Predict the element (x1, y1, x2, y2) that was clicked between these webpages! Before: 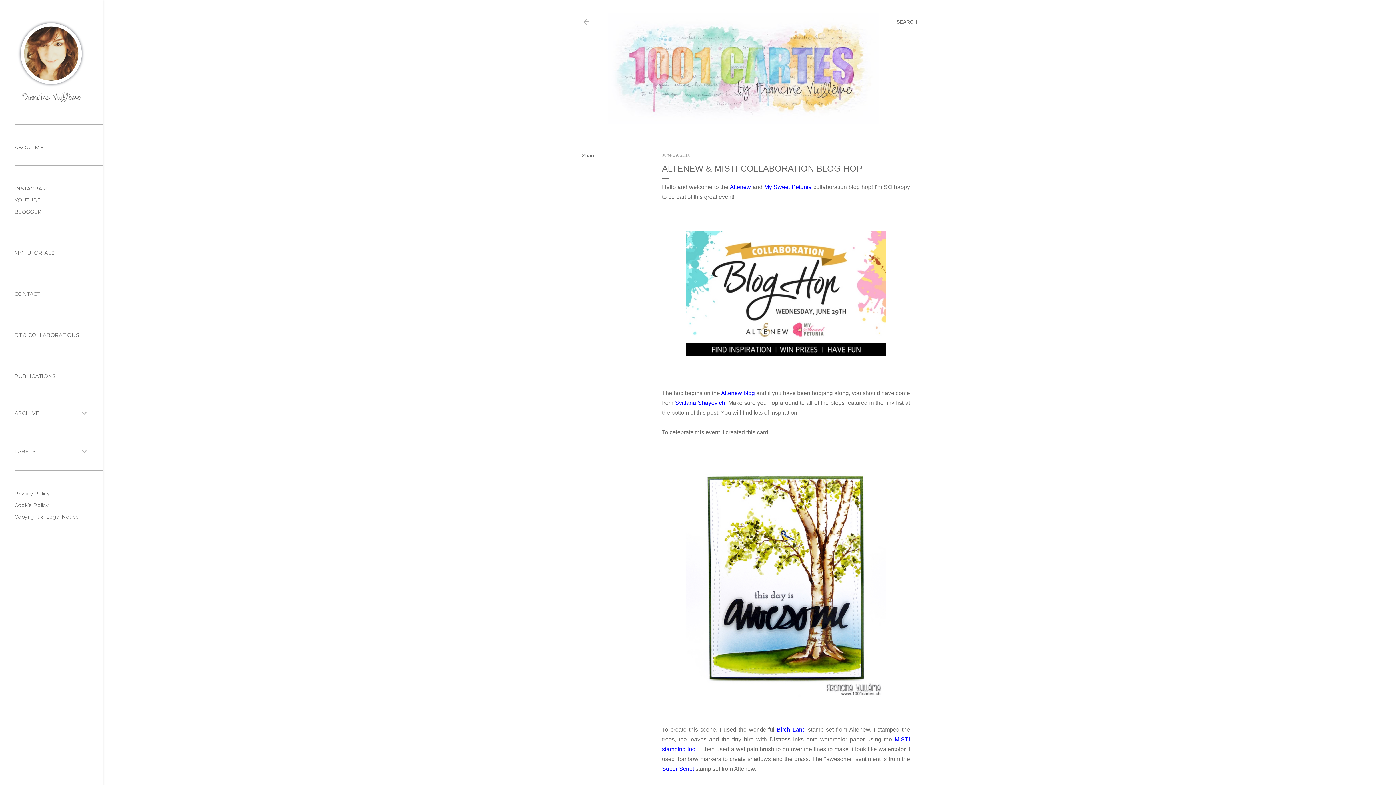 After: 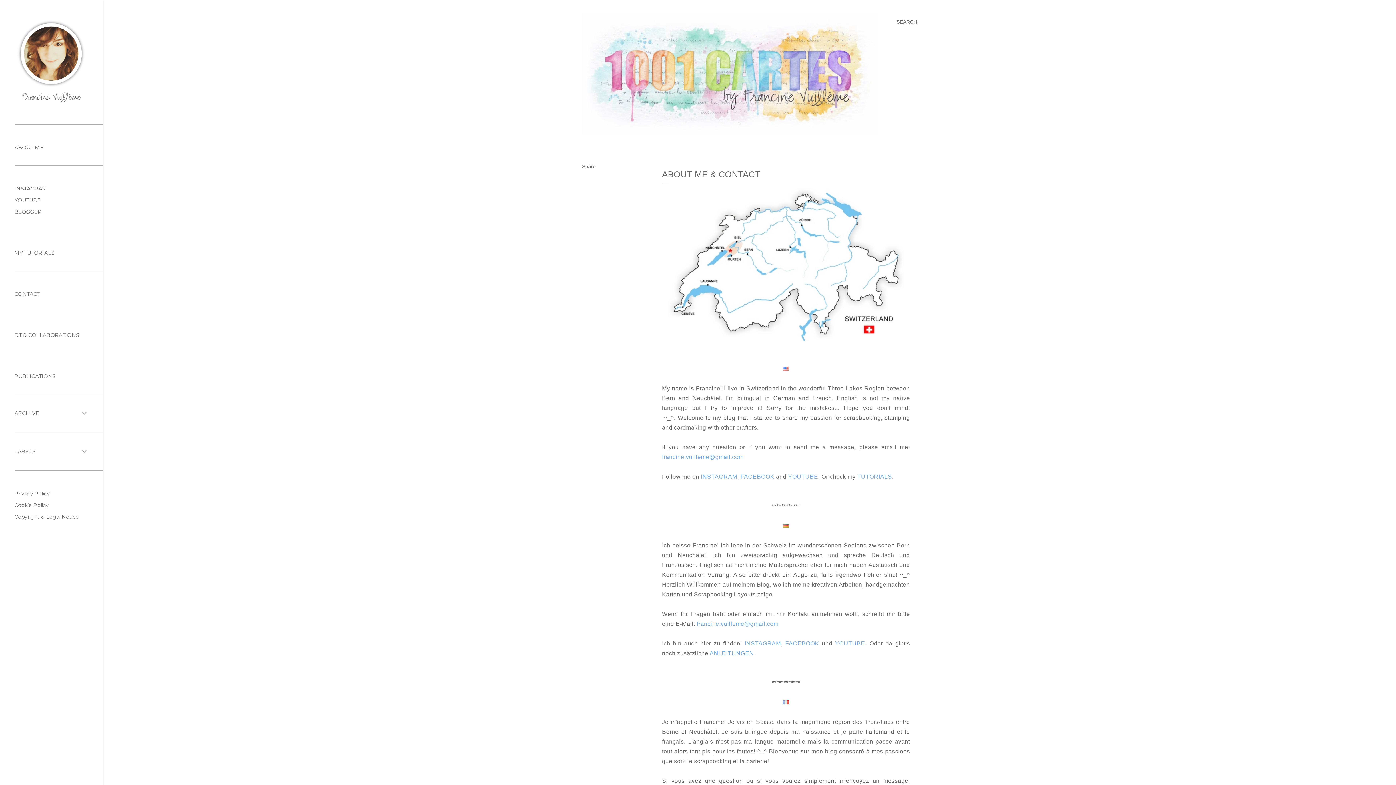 Action: label: CONTACT bbox: (14, 290, 40, 297)